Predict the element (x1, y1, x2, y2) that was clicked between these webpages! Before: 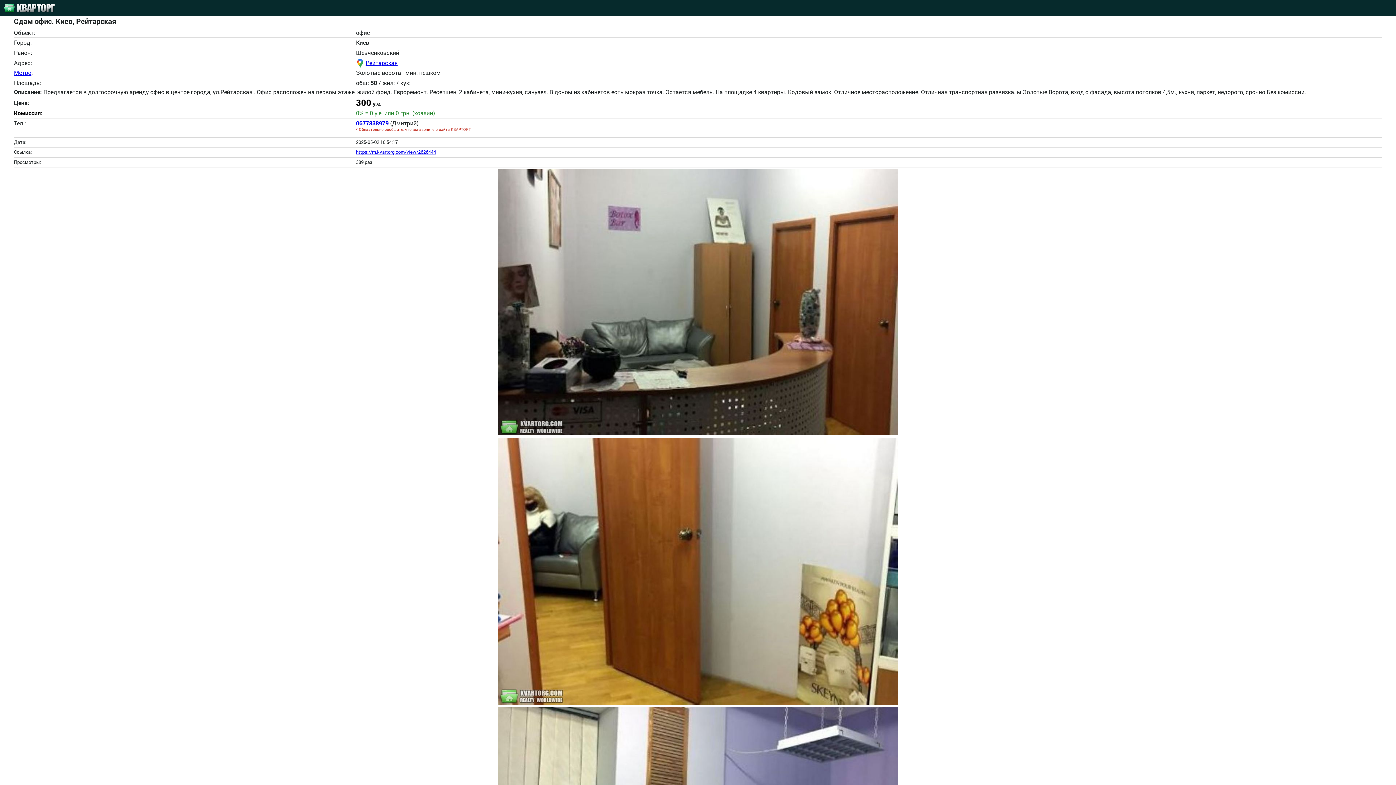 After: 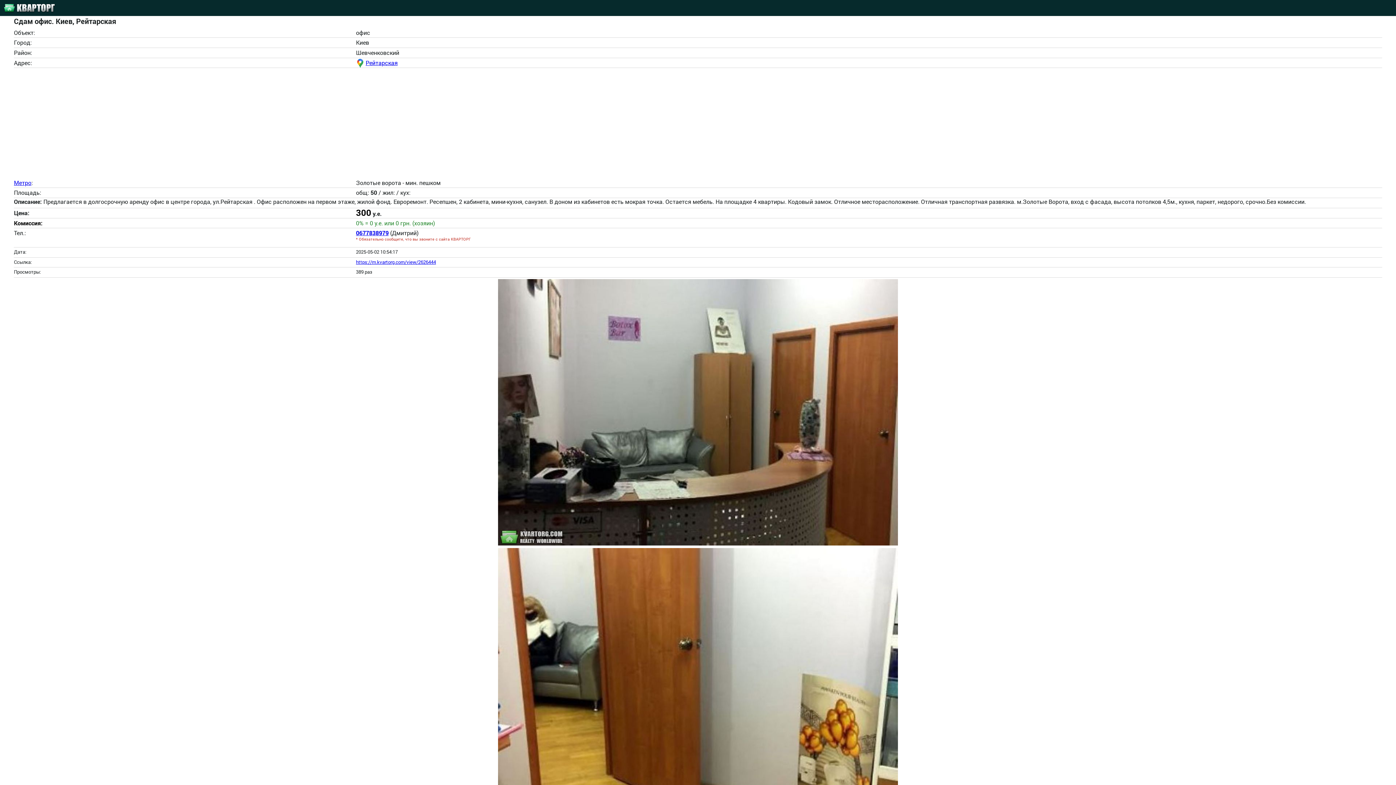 Action: label: Рейтарская bbox: (356, 58, 397, 66)